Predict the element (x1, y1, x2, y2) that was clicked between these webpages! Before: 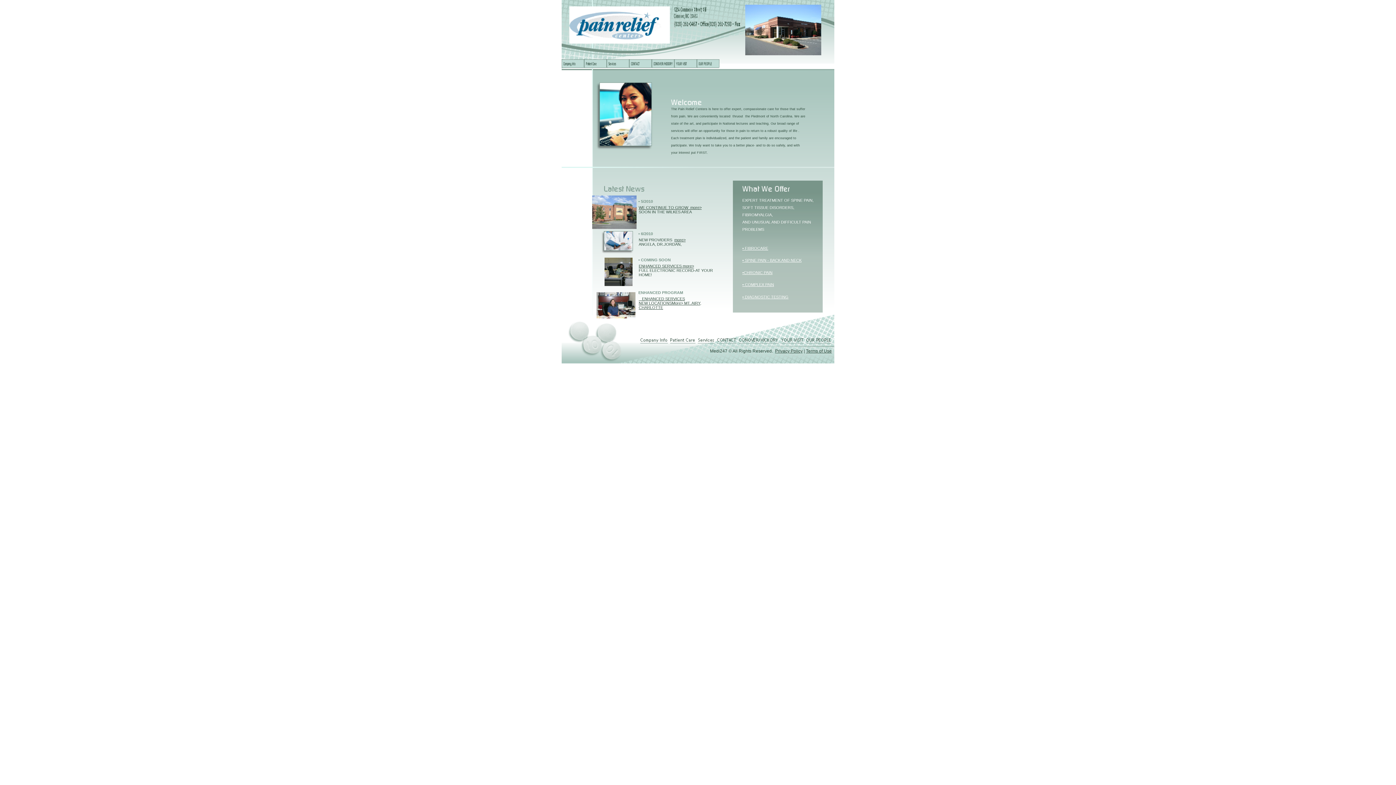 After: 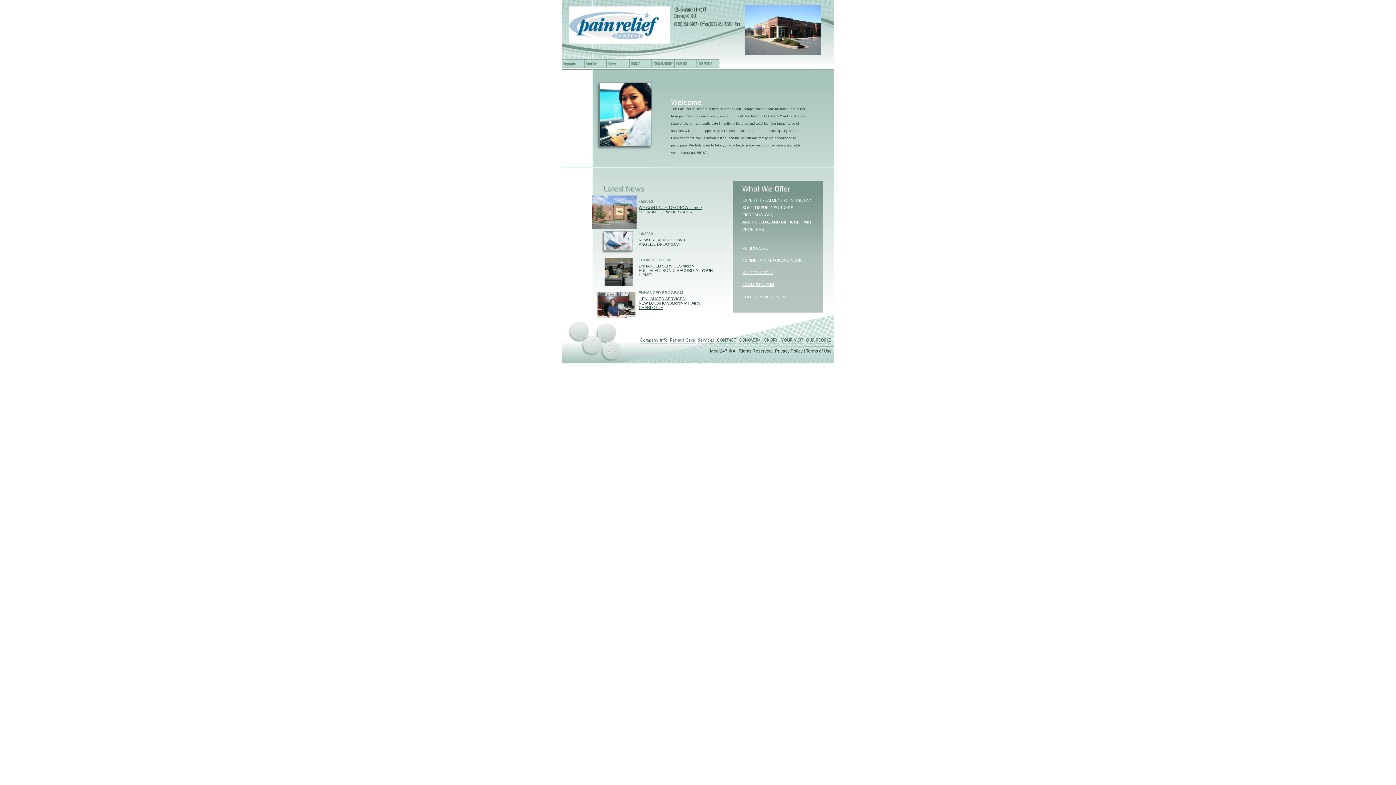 Action: label: ENHANCED SERVICES more bbox: (638, 264, 692, 268)